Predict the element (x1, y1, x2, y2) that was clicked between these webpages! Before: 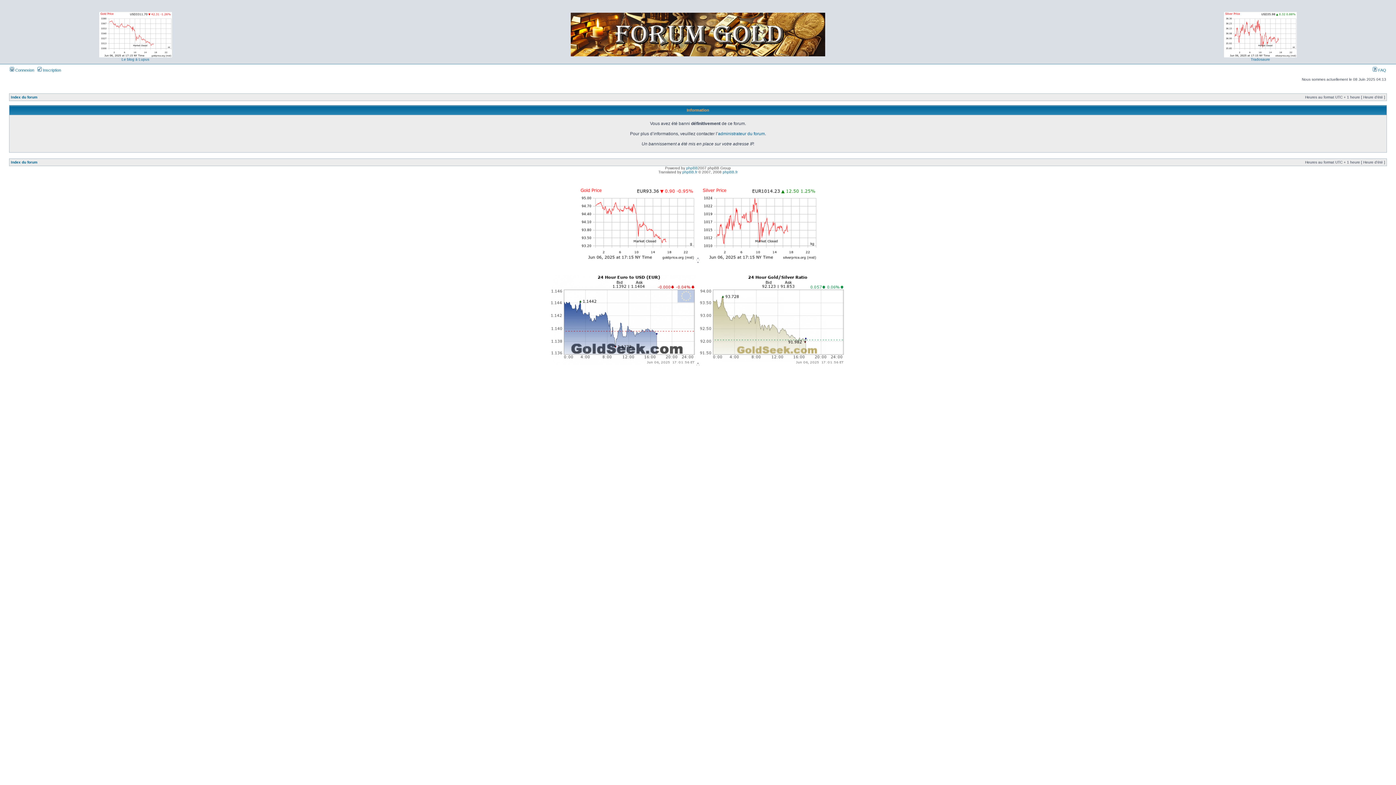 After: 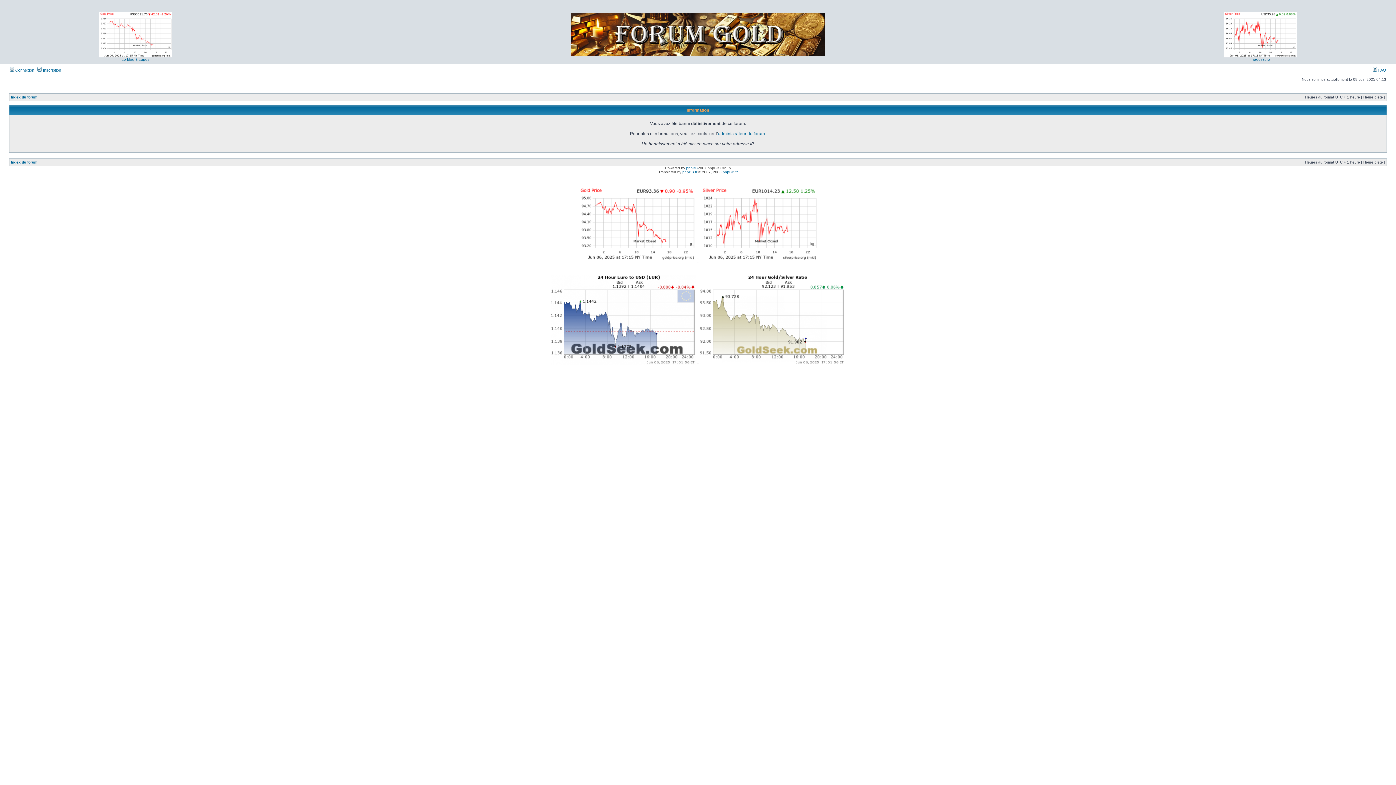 Action: label: Index du forum bbox: (10, 160, 37, 164)